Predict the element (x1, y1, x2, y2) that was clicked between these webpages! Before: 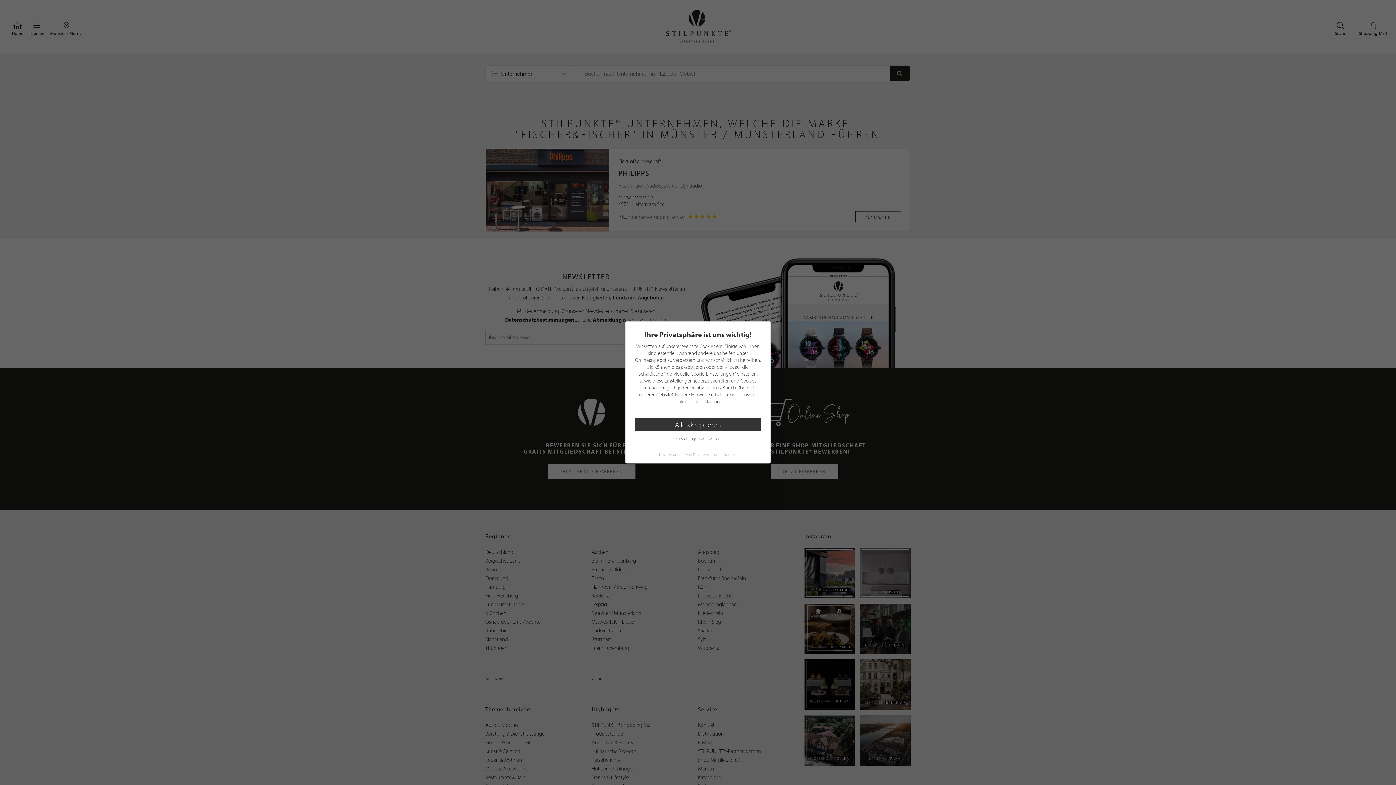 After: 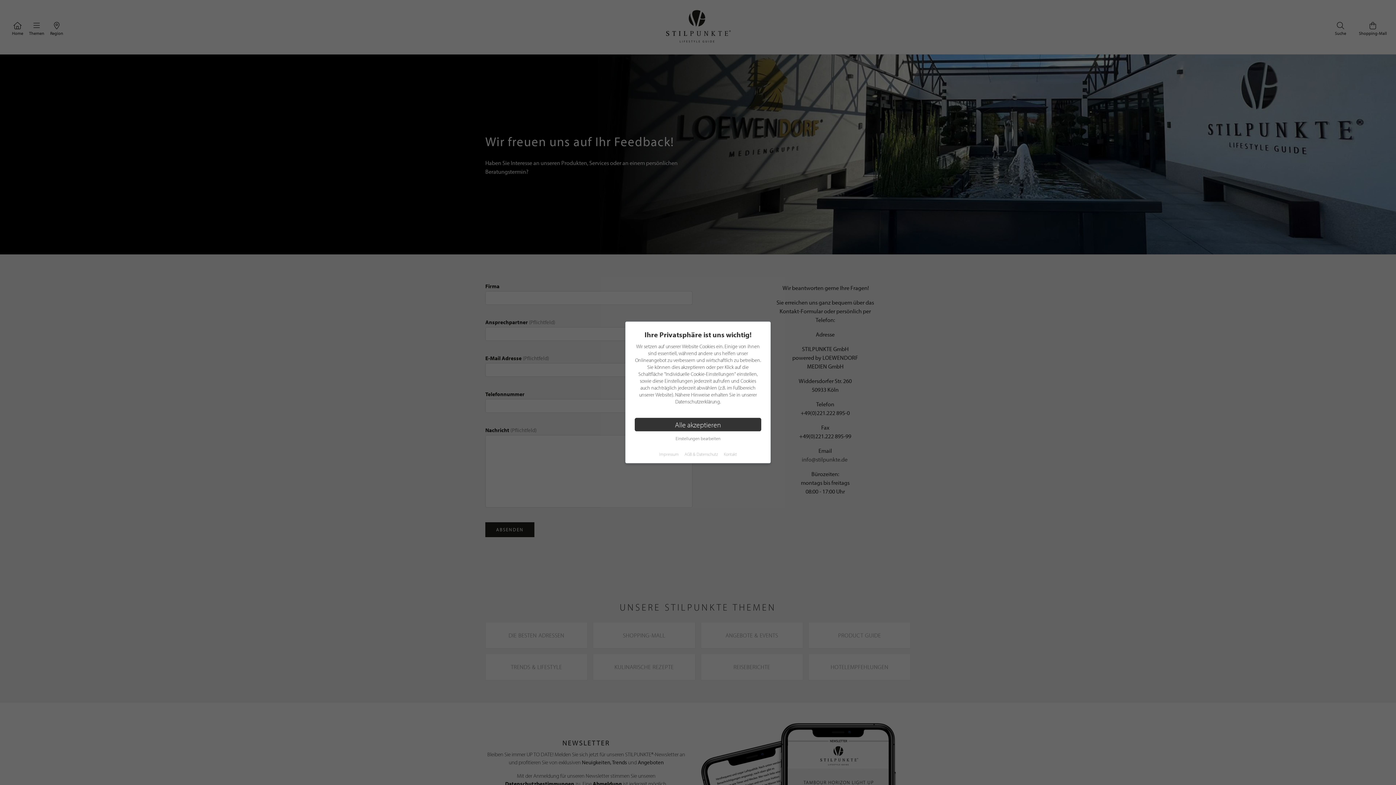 Action: label: Kontakt bbox: (724, 451, 737, 457)